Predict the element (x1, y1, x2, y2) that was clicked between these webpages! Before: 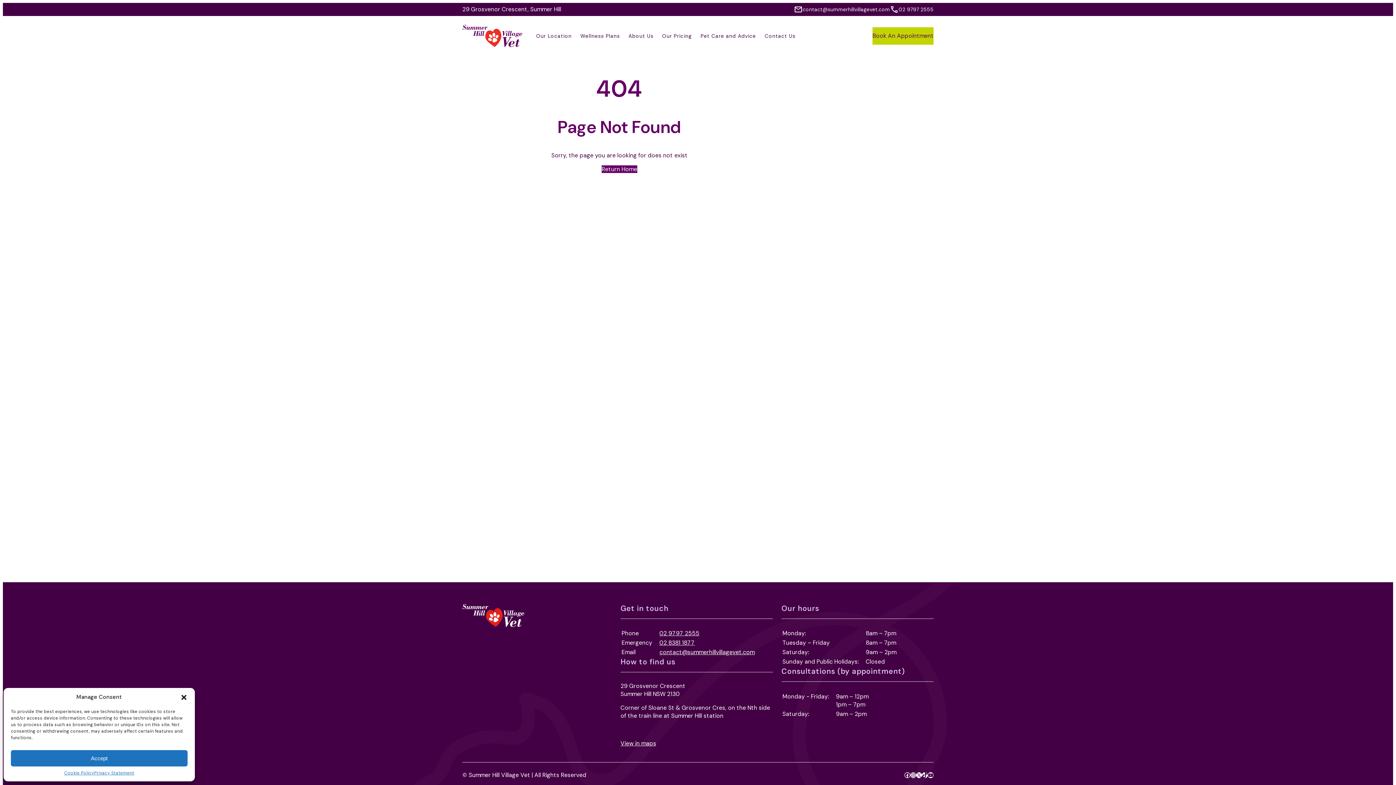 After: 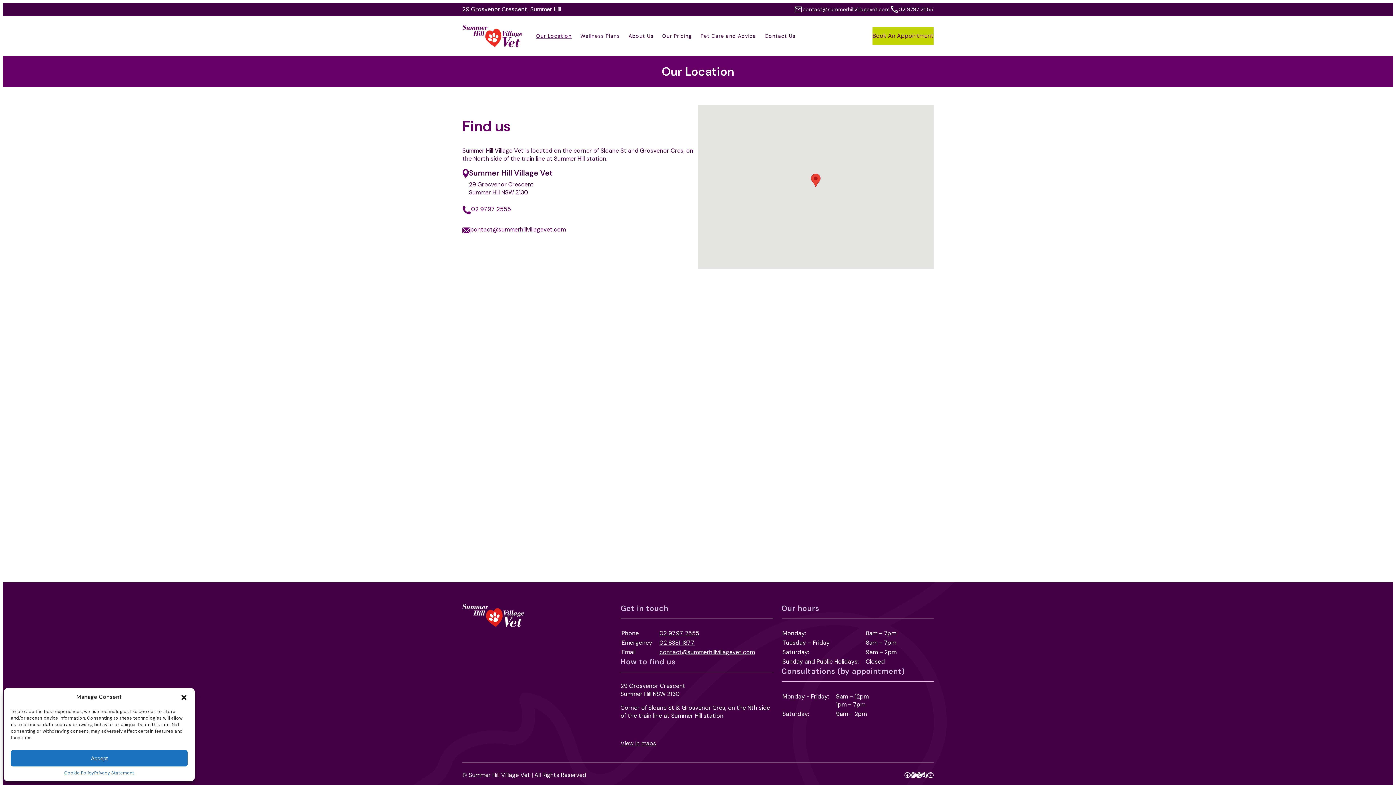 Action: label: Our Location bbox: (532, 32, 576, 39)